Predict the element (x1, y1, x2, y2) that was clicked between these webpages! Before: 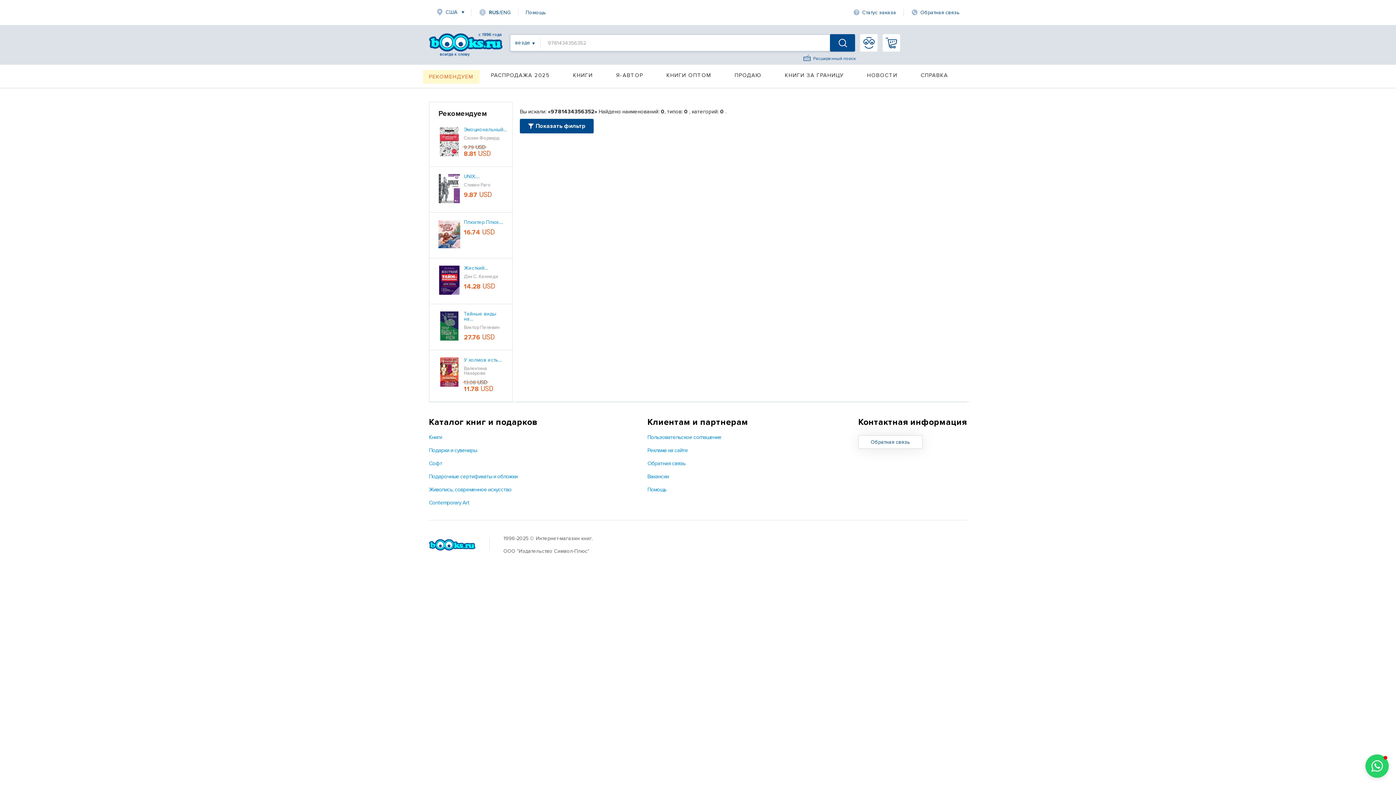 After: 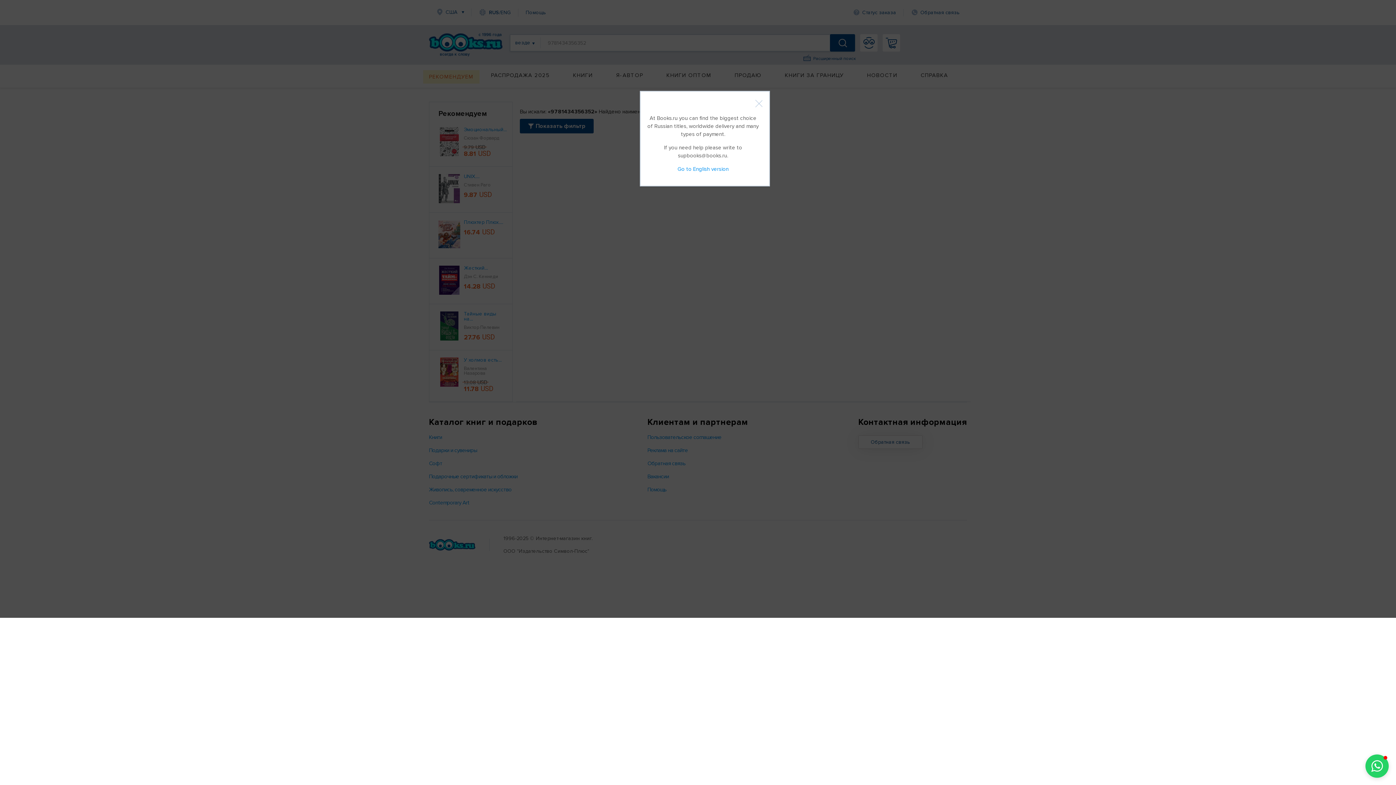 Action: bbox: (471, 8, 518, 16) label: RUS/ENG